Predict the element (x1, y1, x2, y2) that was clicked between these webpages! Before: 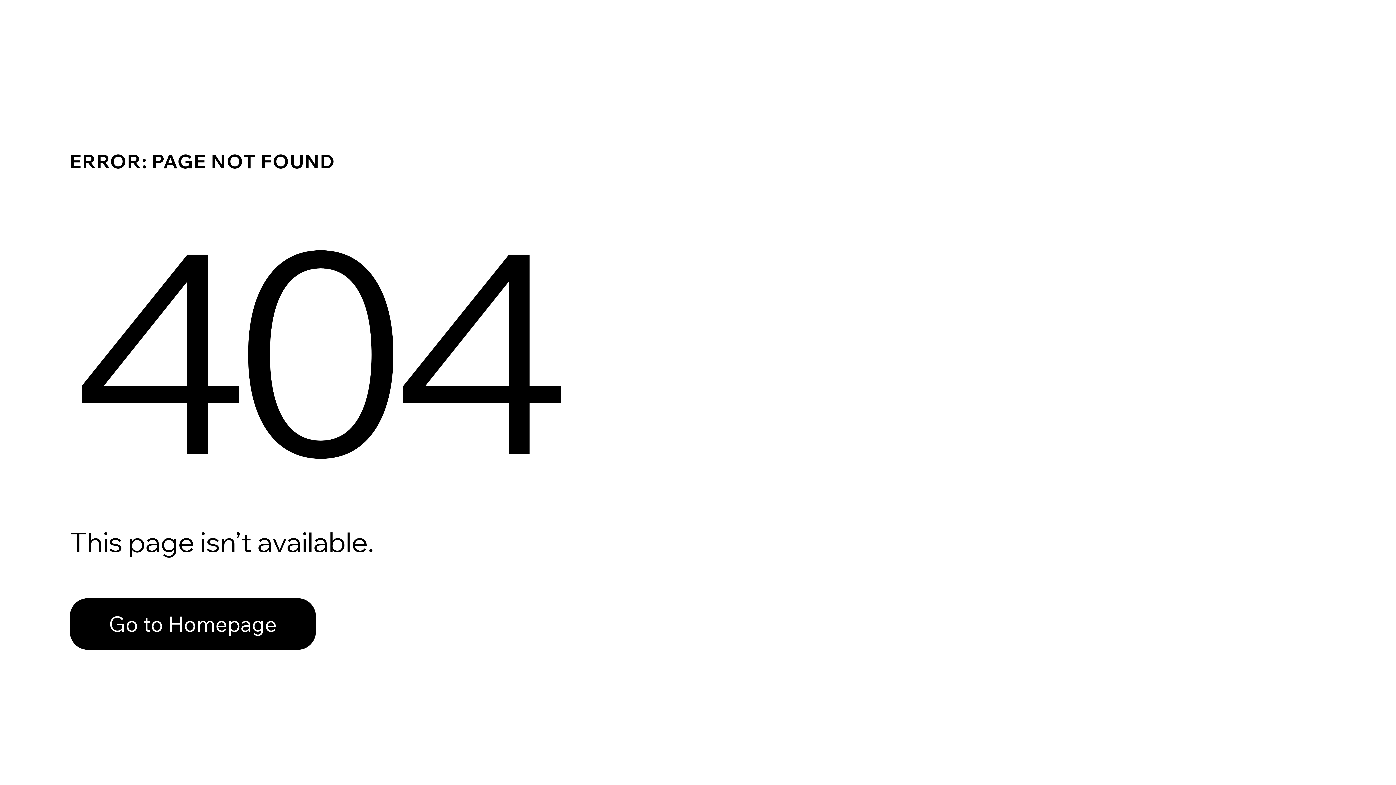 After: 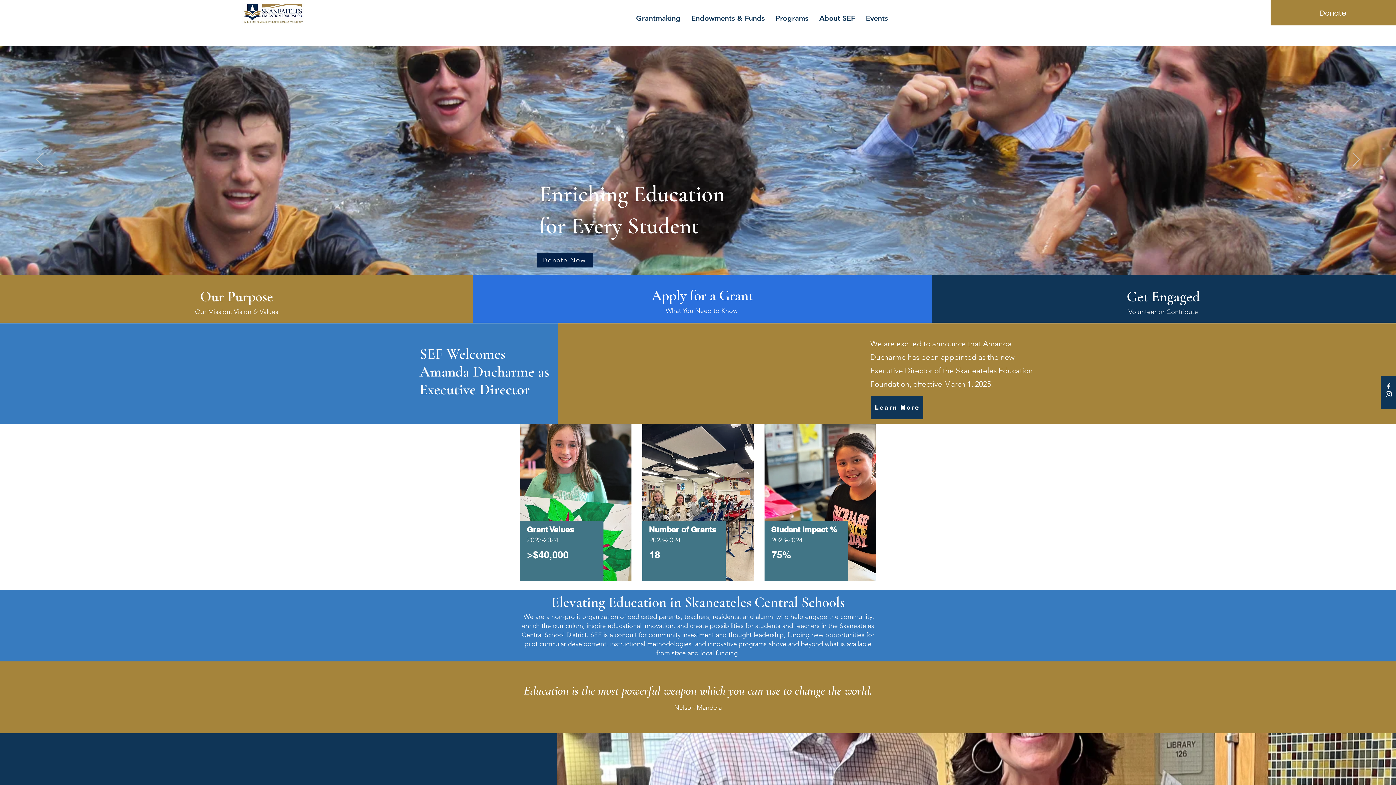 Action: label: Go to Homepage bbox: (69, 582, 768, 659)